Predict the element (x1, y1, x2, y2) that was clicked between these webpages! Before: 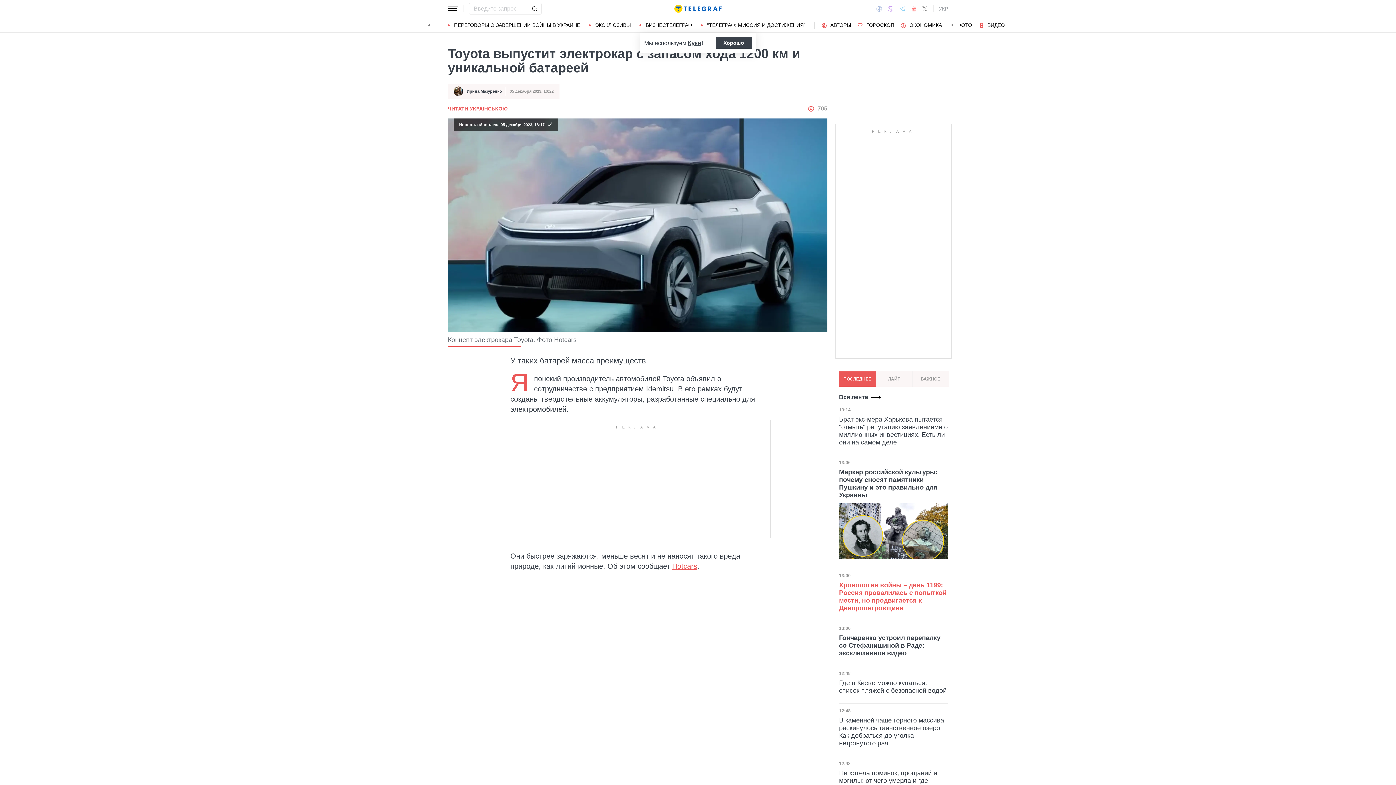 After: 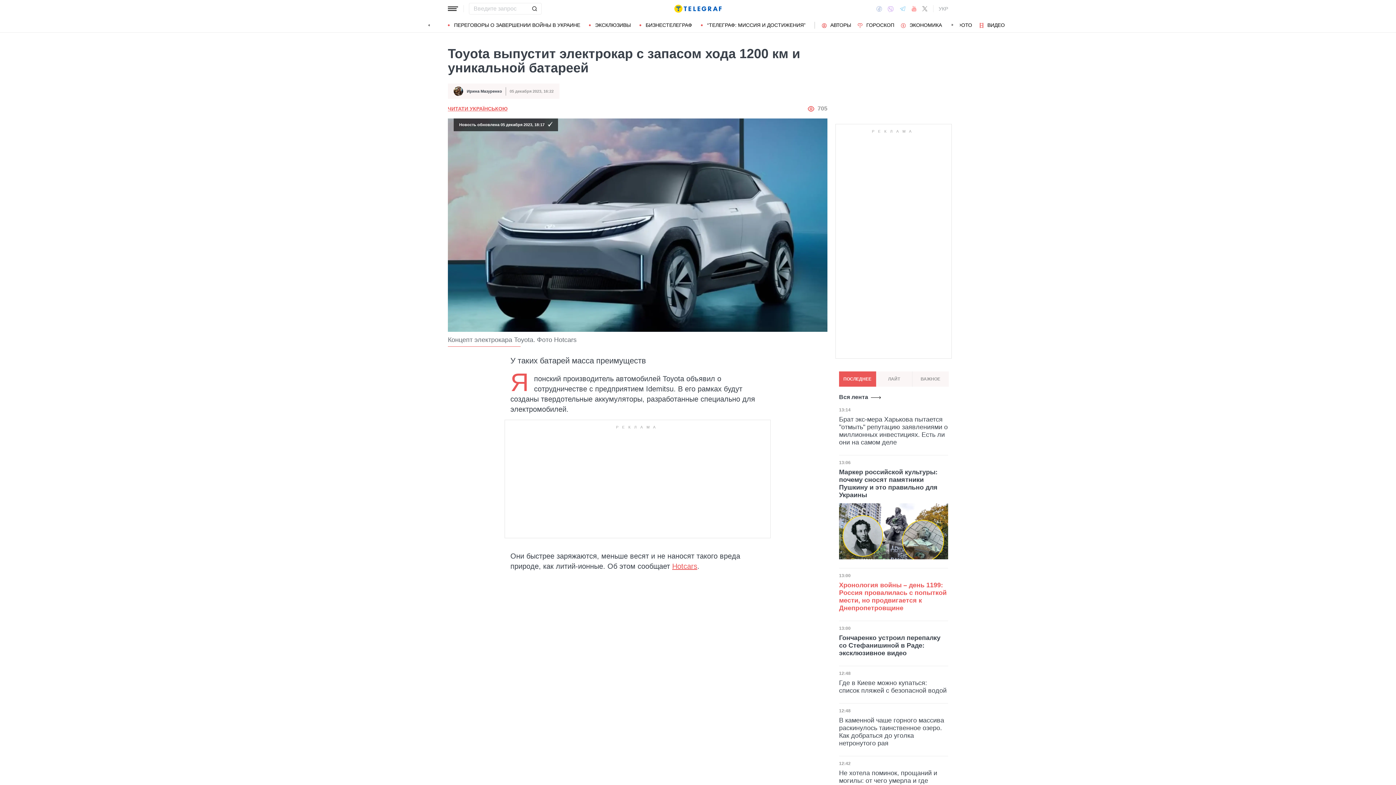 Action: label: Хорошо bbox: (716, 37, 752, 48)